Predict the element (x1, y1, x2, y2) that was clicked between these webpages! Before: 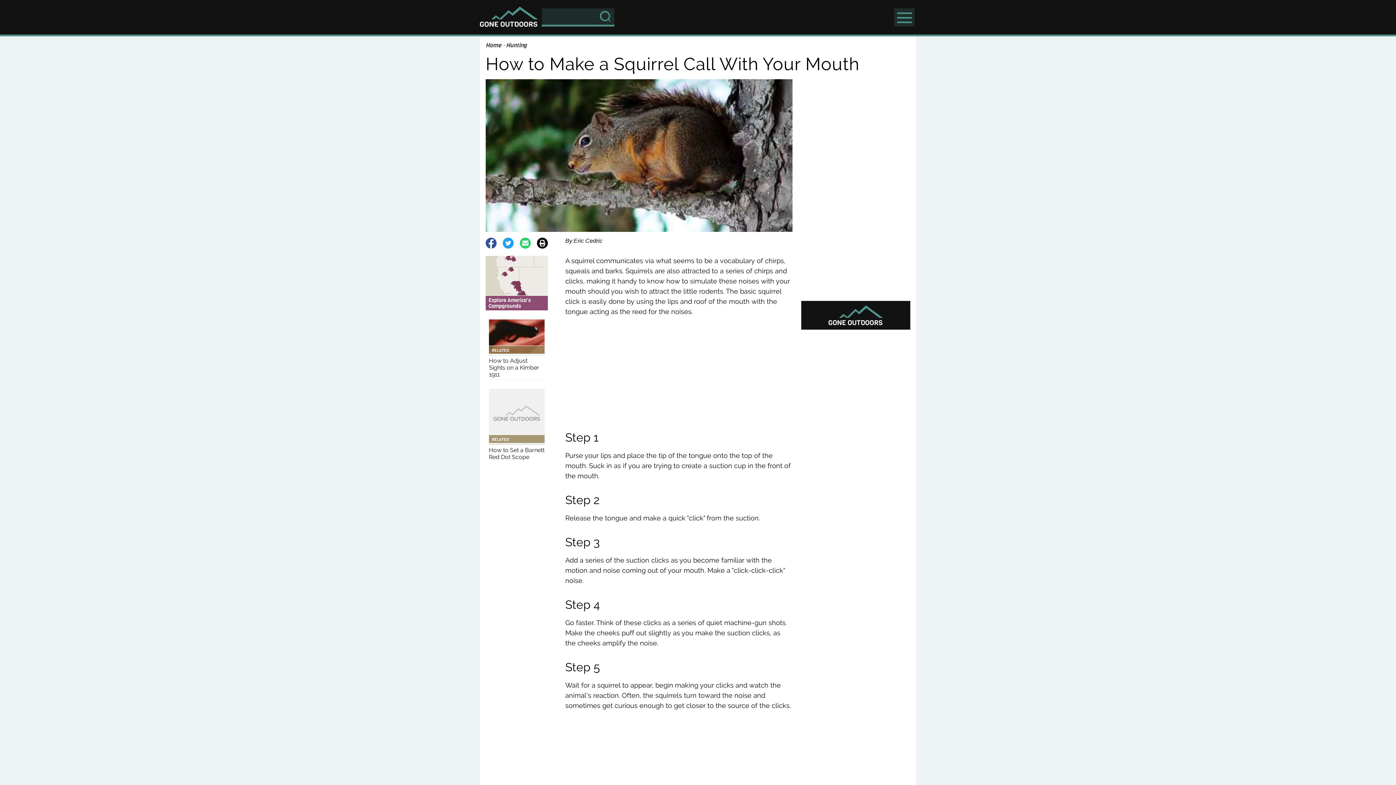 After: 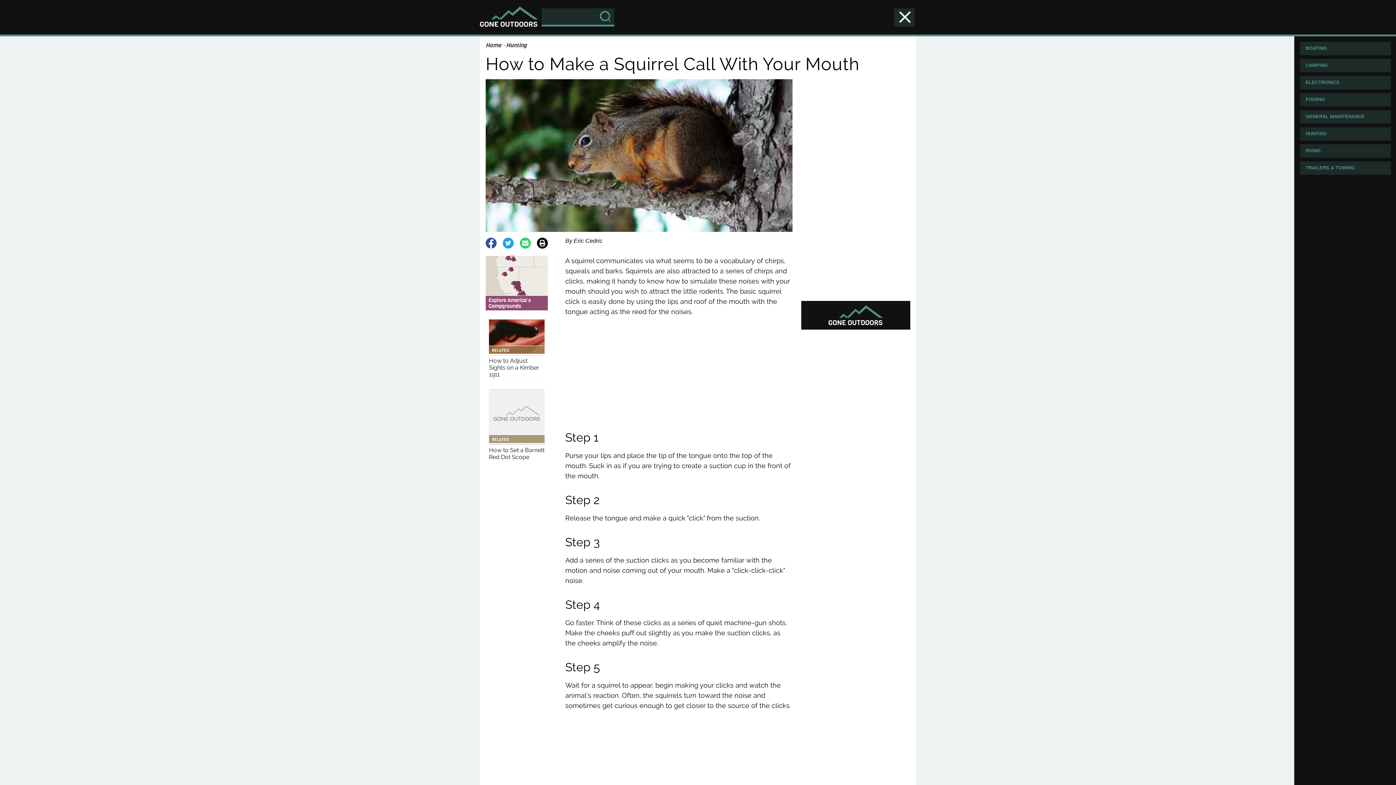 Action: bbox: (892, 8, 916, 26)